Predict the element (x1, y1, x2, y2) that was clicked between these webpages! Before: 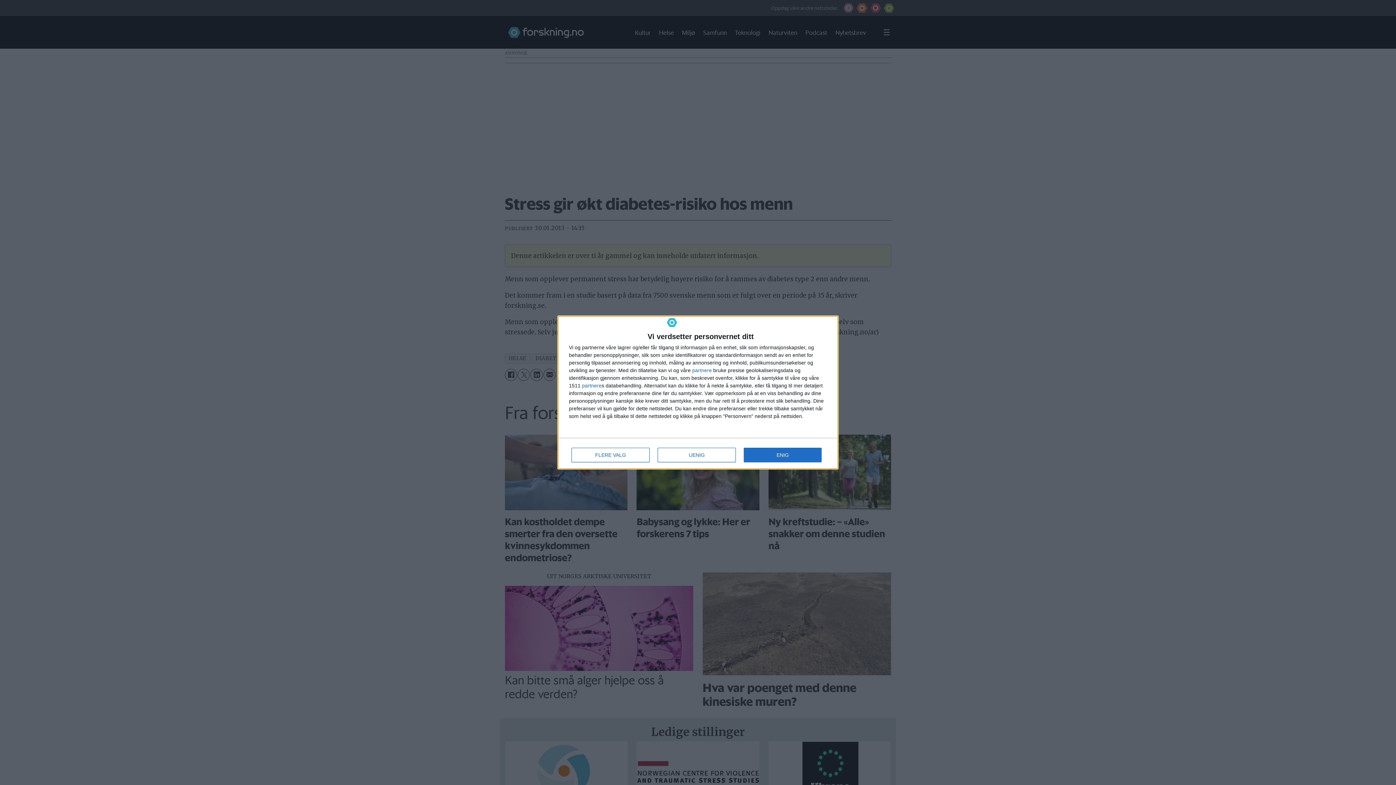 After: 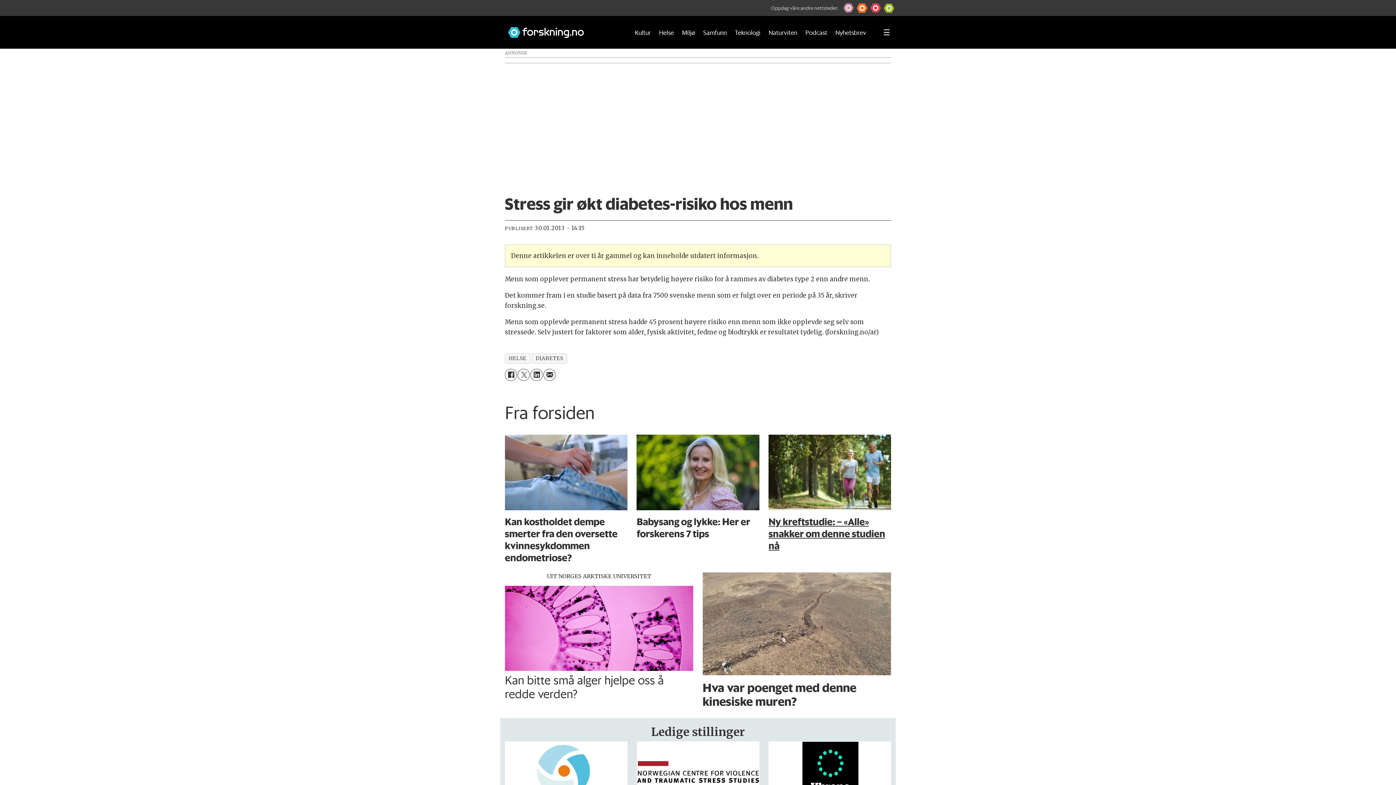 Action: label: ENIG bbox: (744, 448, 821, 462)